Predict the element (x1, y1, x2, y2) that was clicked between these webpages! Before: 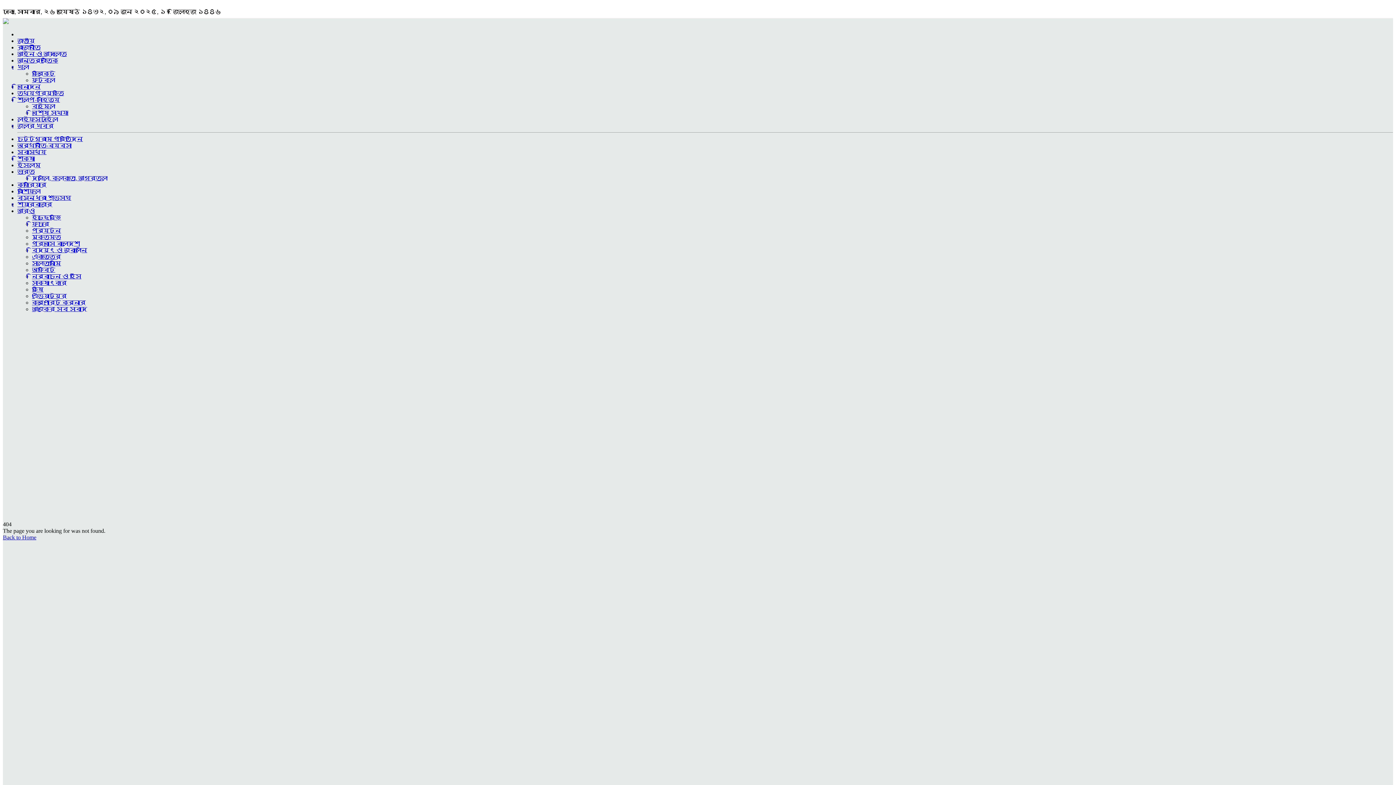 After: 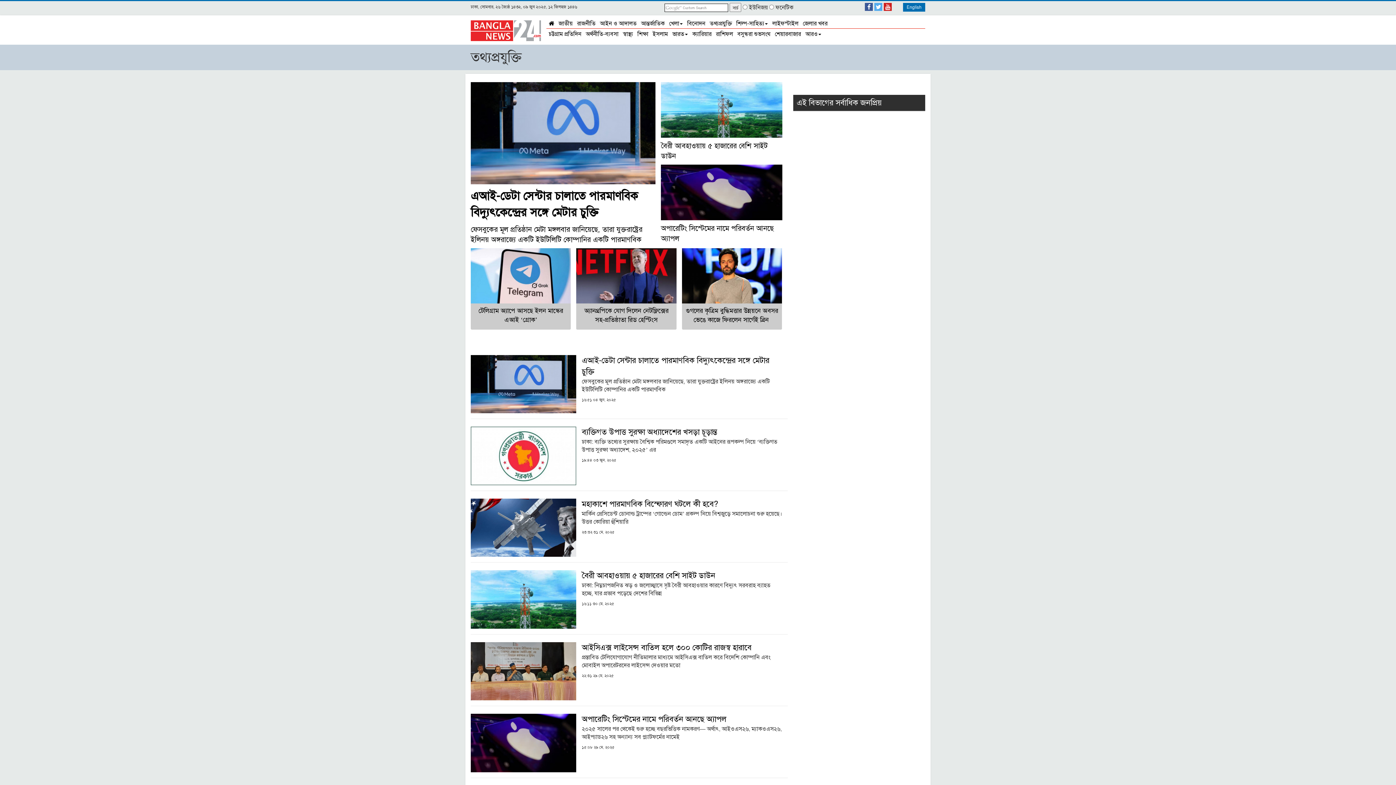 Action: label: তথ্যপ্রযুক্তি bbox: (17, 90, 64, 96)